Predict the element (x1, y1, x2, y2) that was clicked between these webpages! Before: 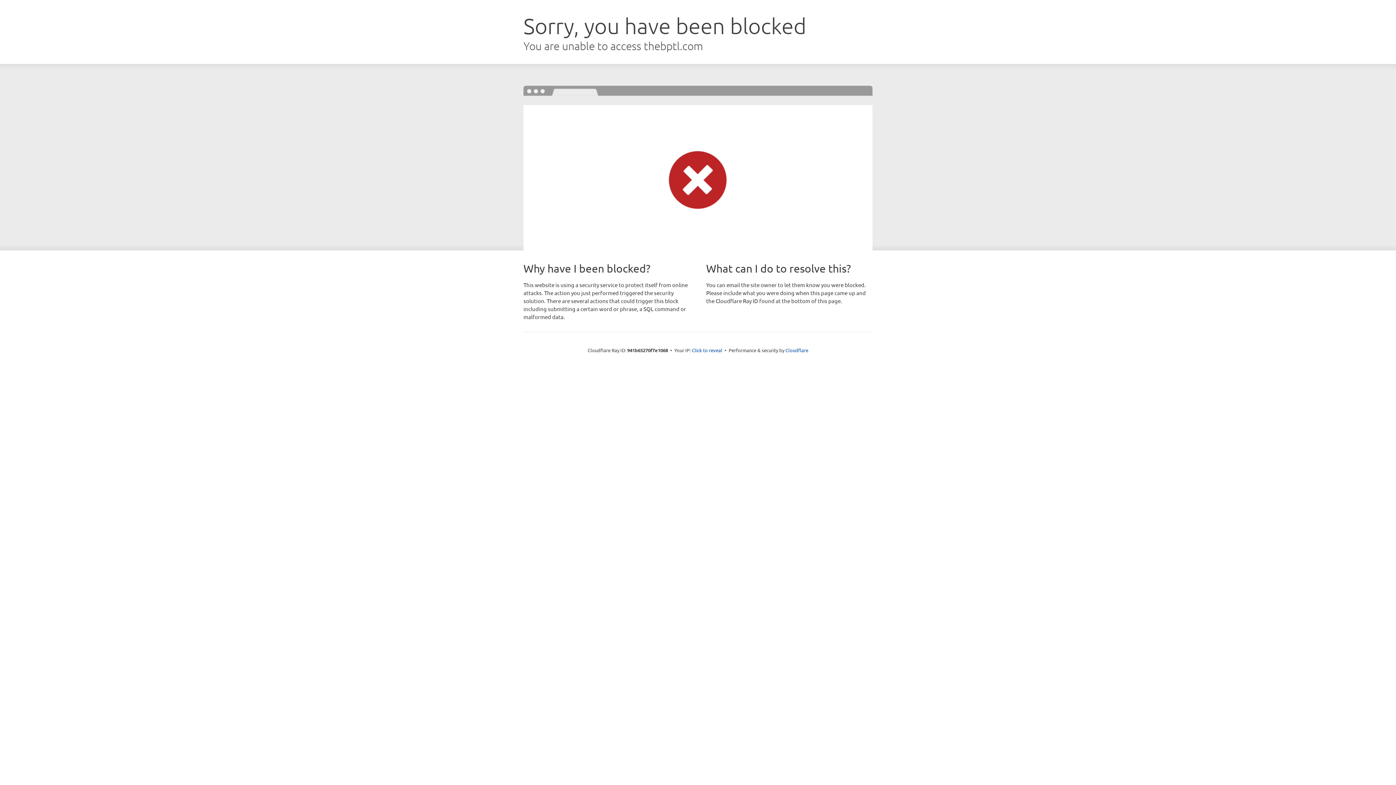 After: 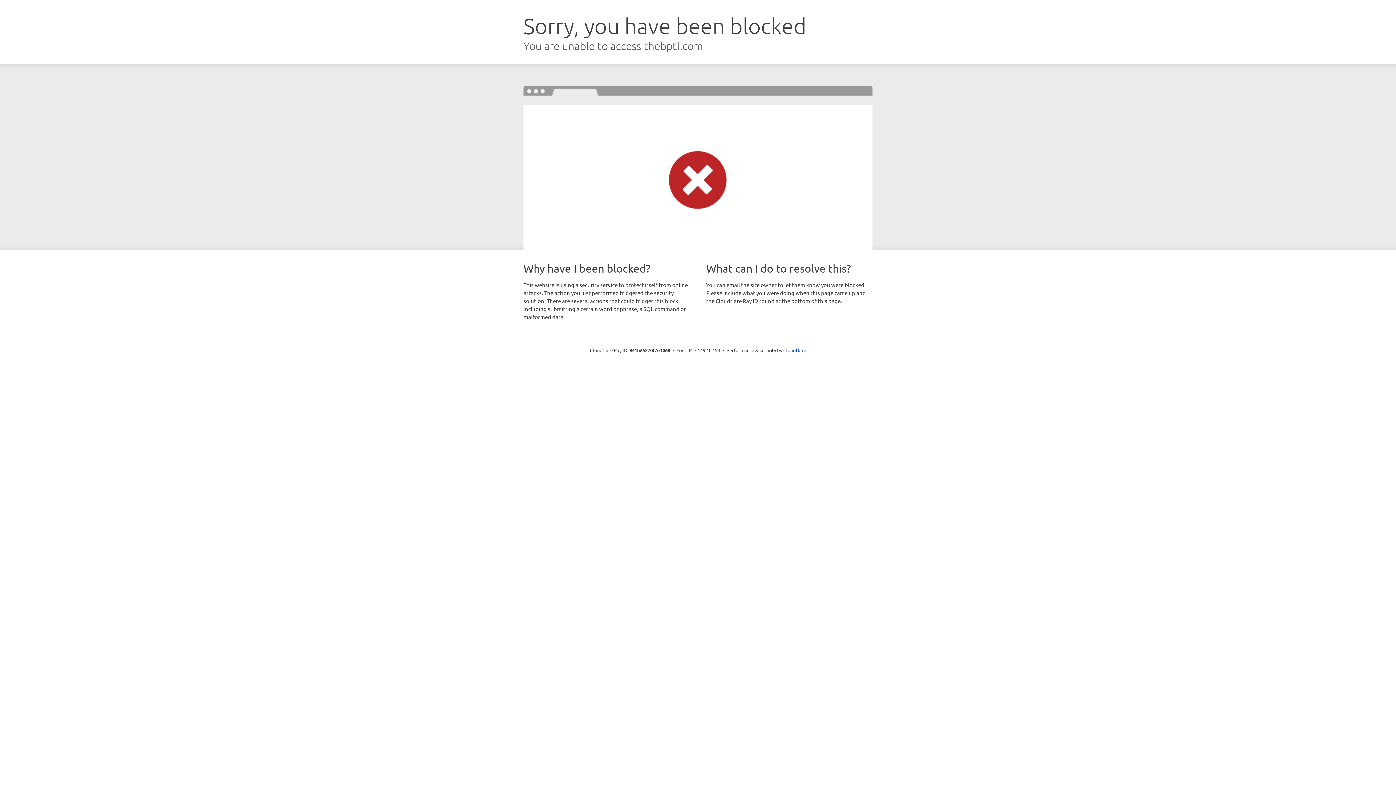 Action: bbox: (692, 346, 722, 353) label: Click to reveal